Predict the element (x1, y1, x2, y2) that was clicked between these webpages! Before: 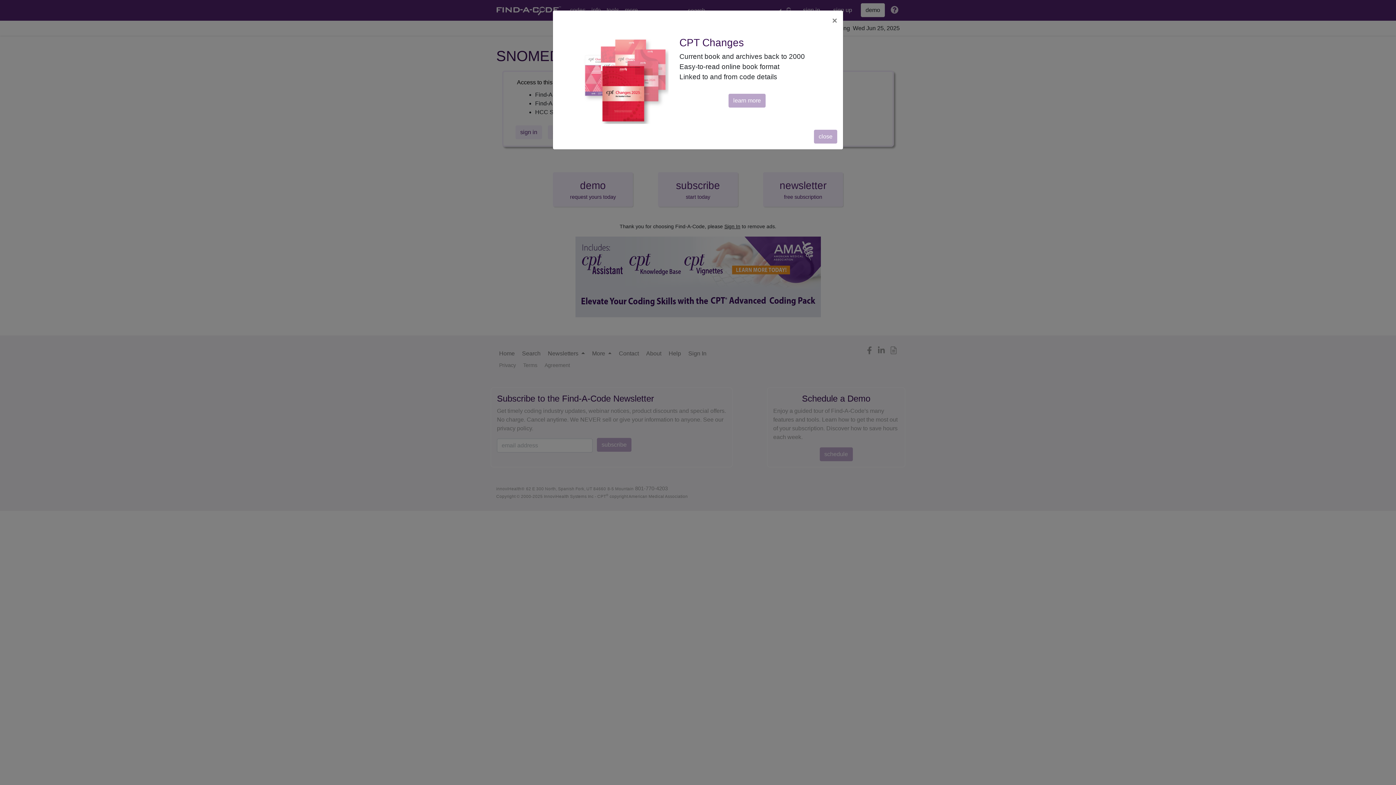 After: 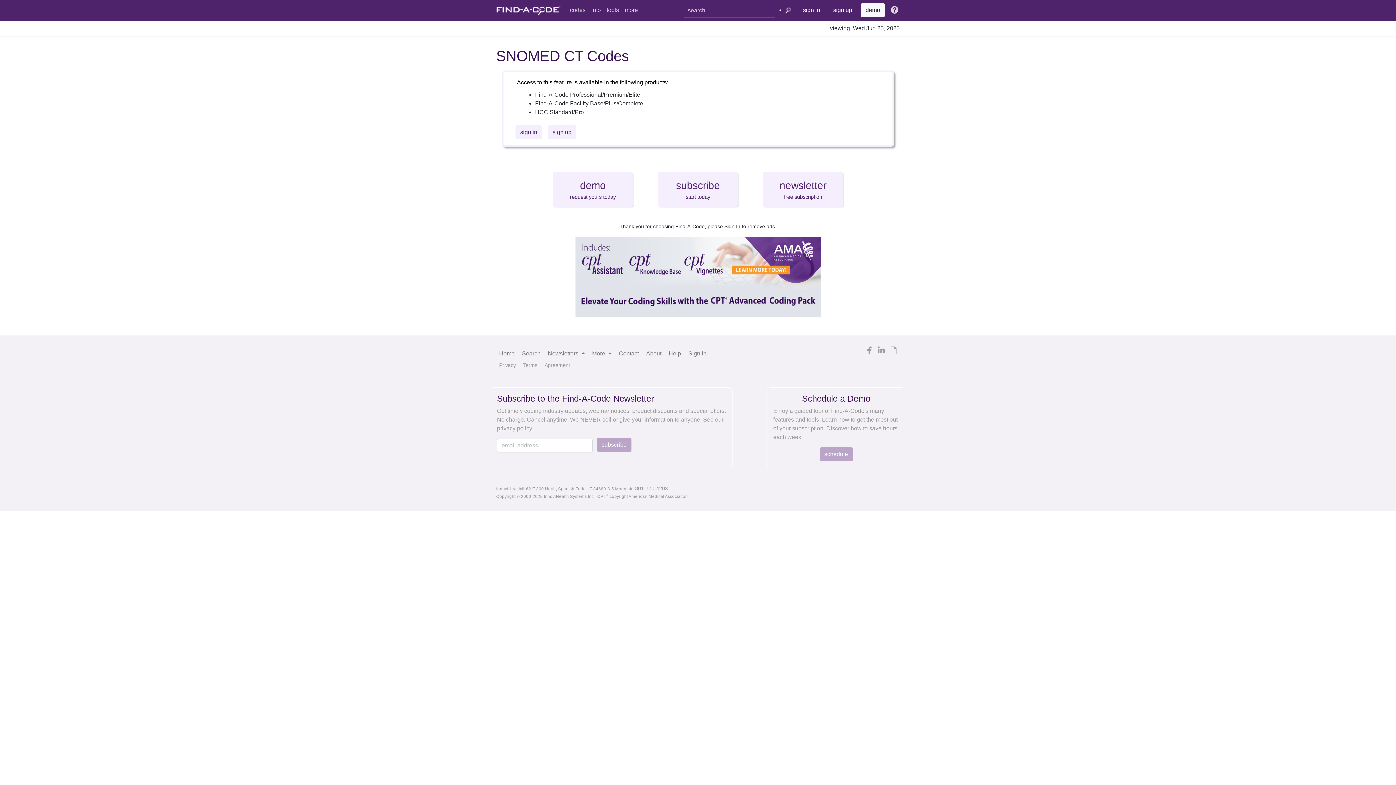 Action: label: close bbox: (814, 129, 837, 143)